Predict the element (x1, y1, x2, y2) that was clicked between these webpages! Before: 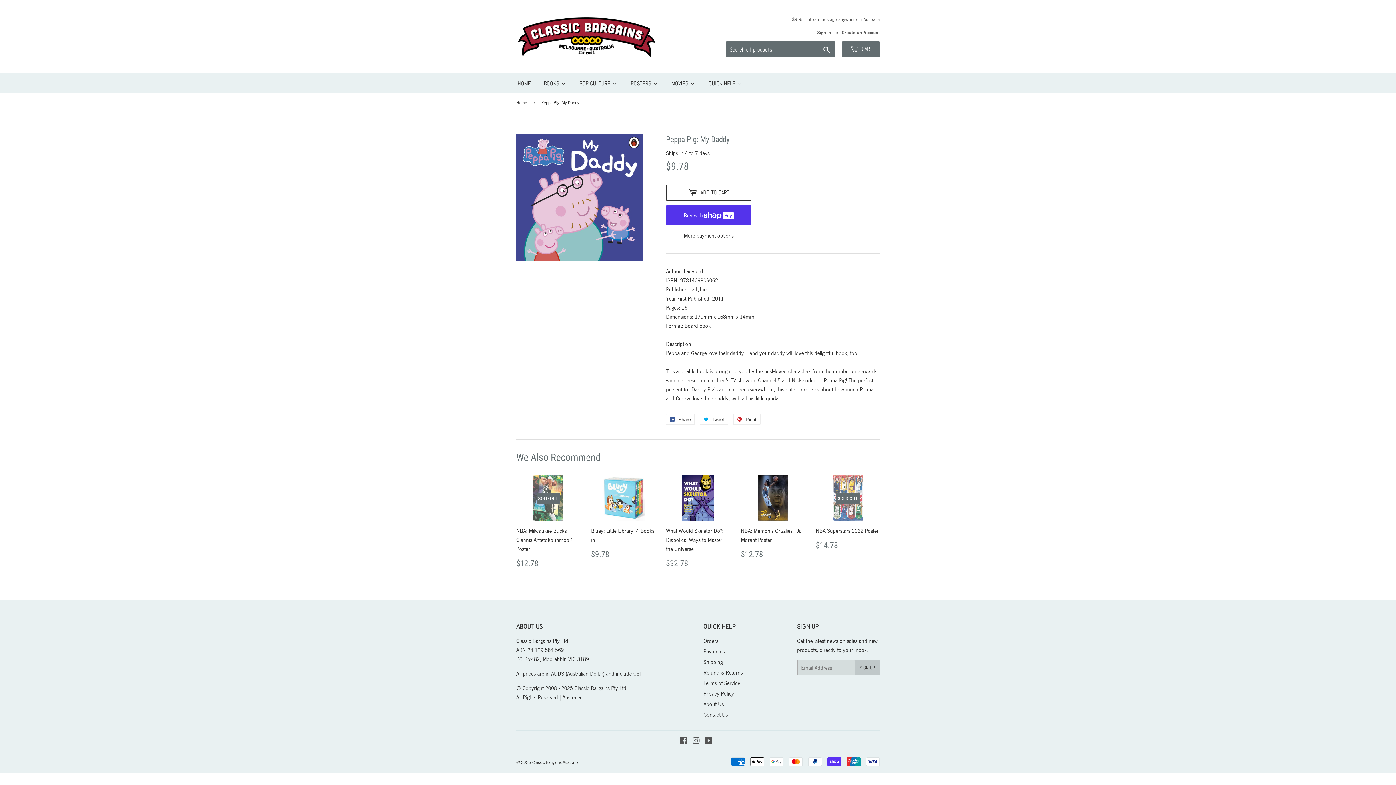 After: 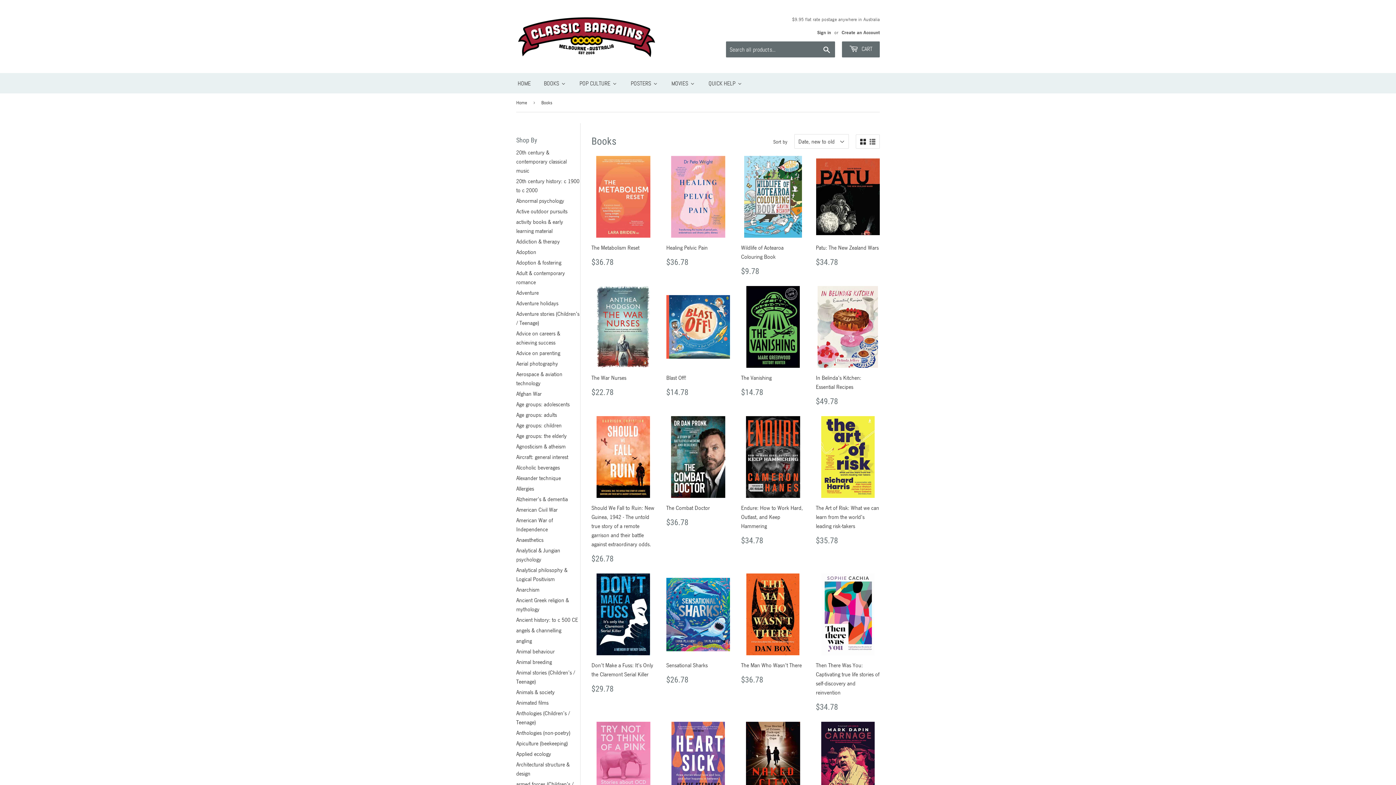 Action: bbox: (537, 73, 572, 93) label: BOOKS